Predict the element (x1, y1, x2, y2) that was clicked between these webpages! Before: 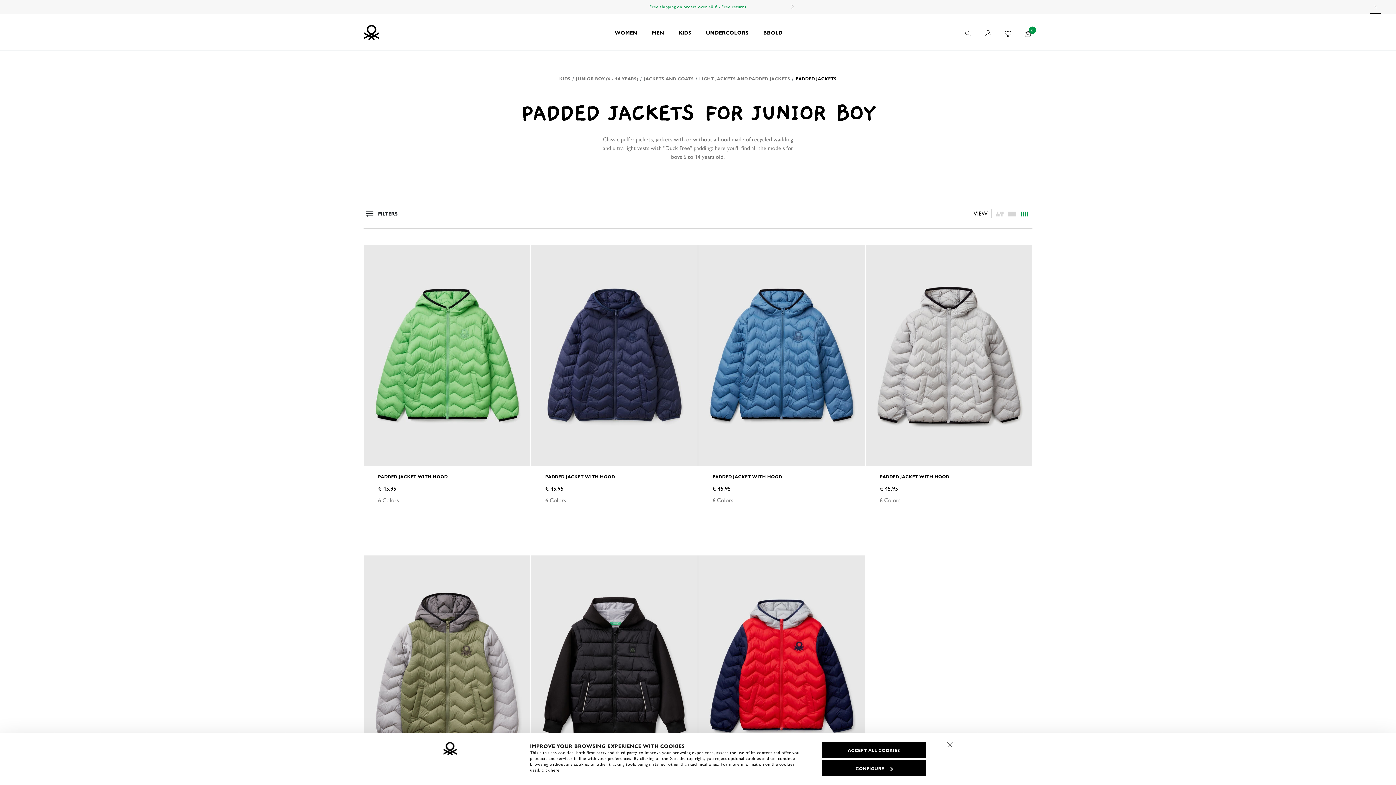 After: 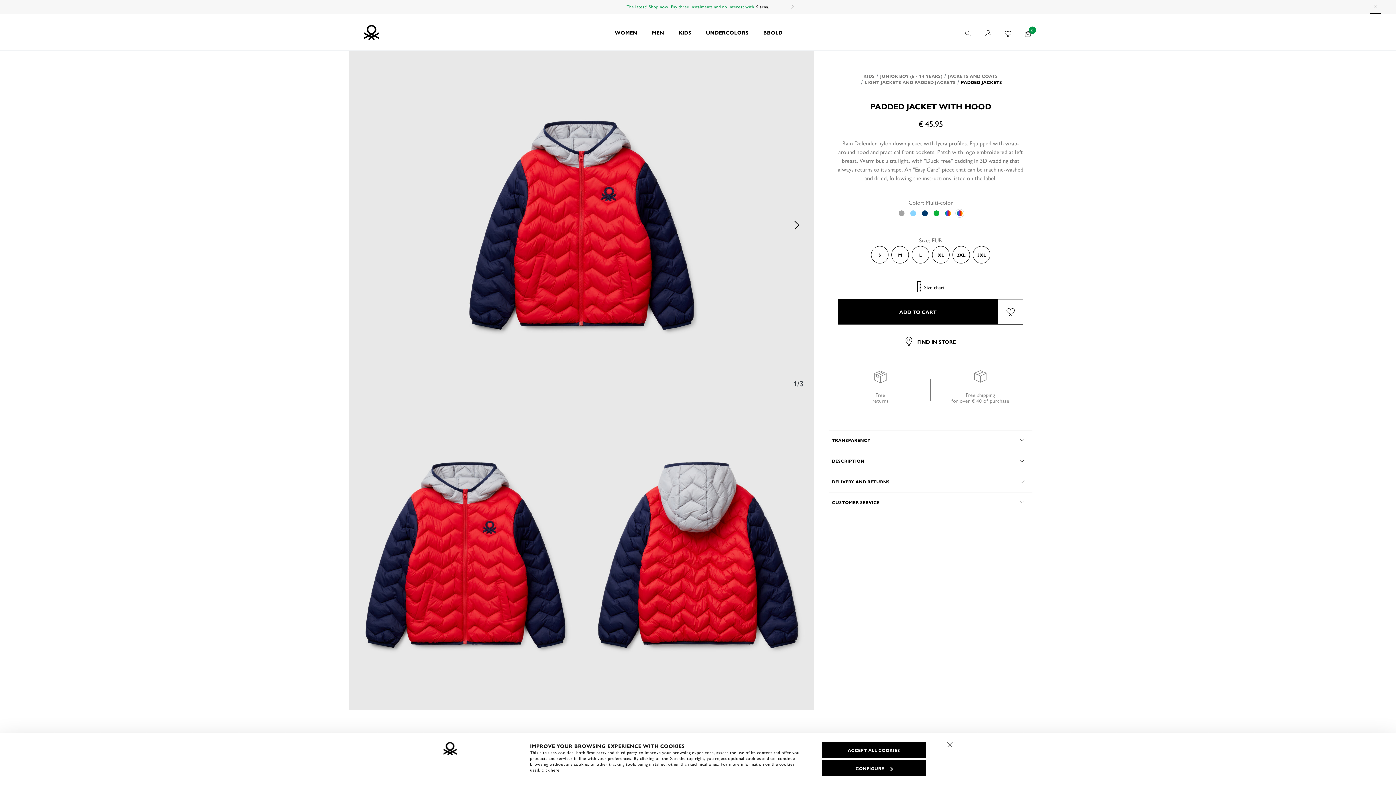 Action: bbox: (698, 555, 865, 777)